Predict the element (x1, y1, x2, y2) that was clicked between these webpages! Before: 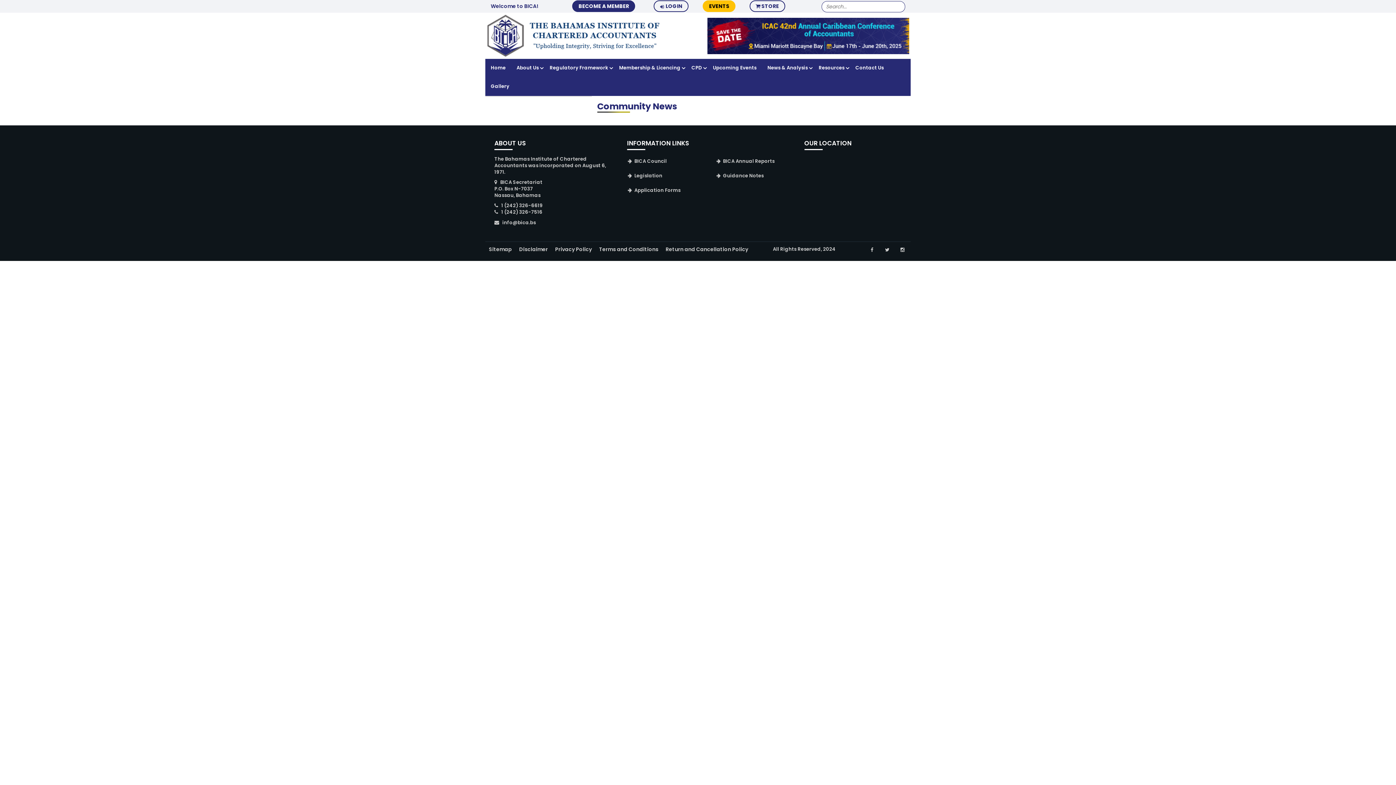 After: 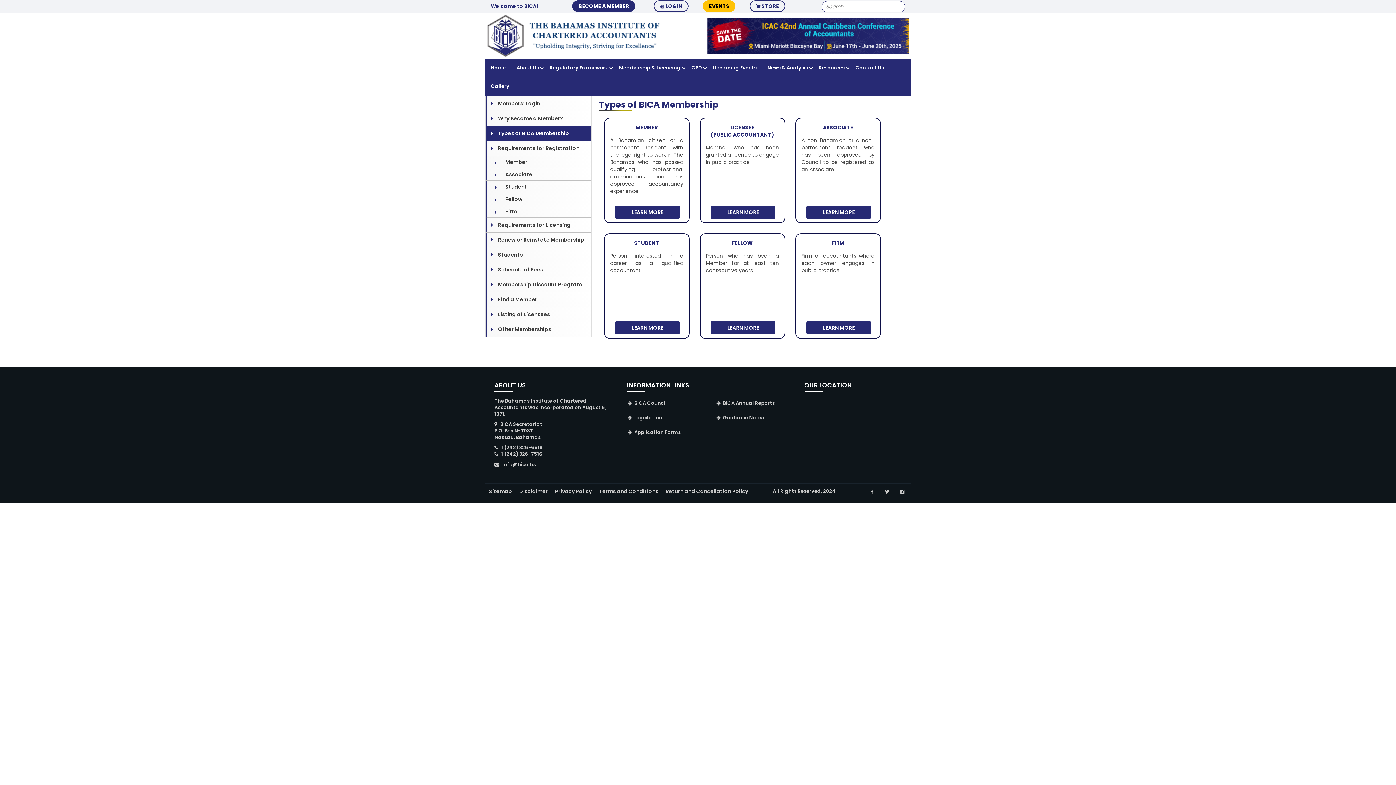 Action: bbox: (572, 0, 635, 12) label: BECOME A MEMBER